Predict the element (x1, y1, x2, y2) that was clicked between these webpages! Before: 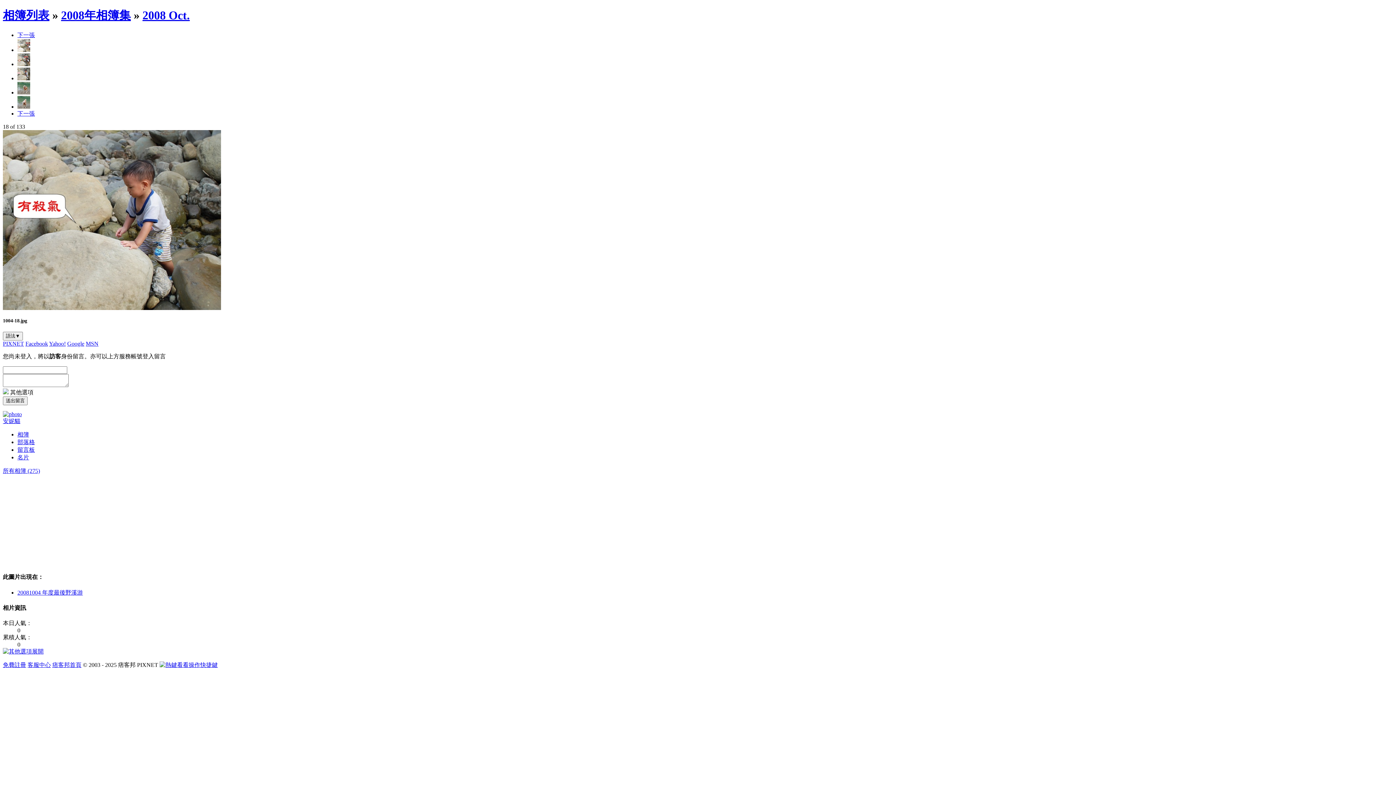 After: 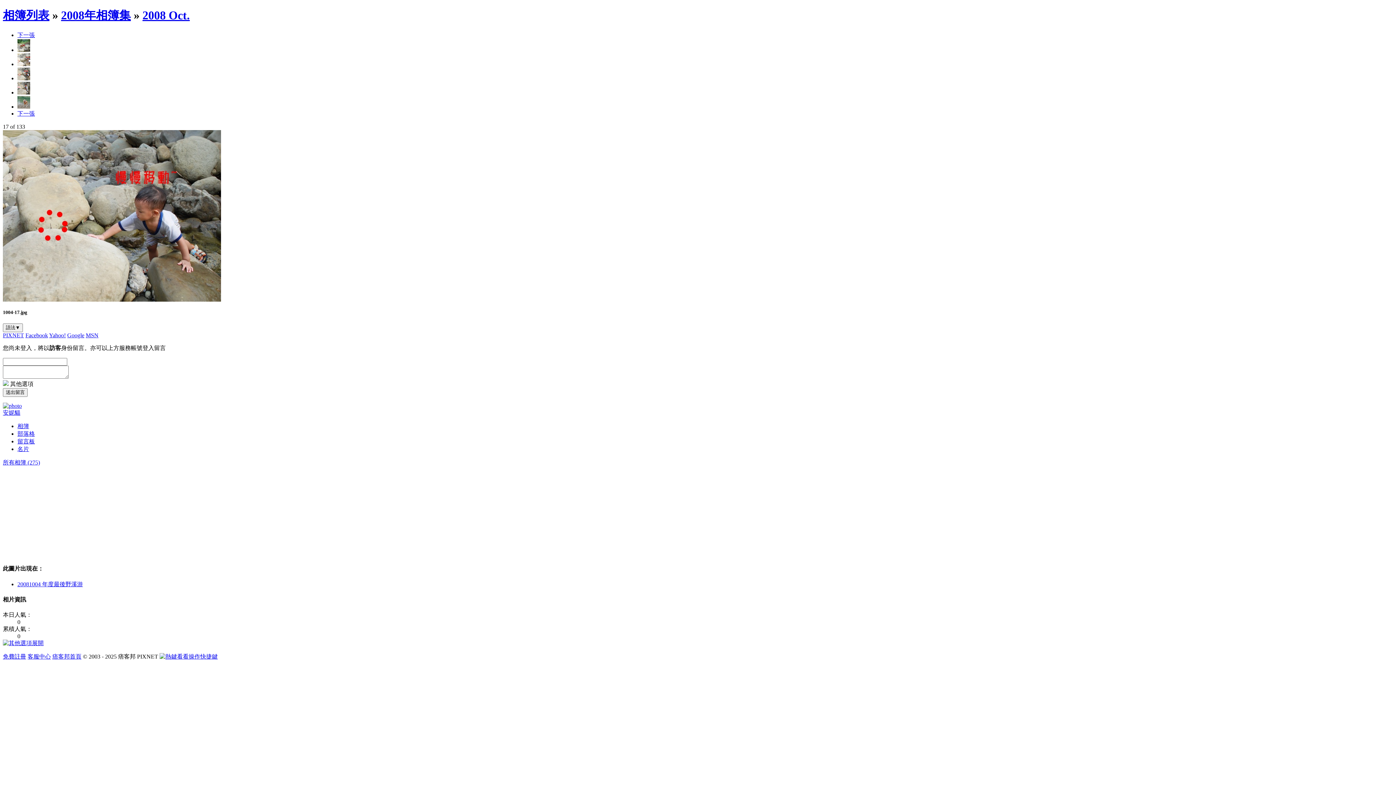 Action: bbox: (17, 61, 30, 67)